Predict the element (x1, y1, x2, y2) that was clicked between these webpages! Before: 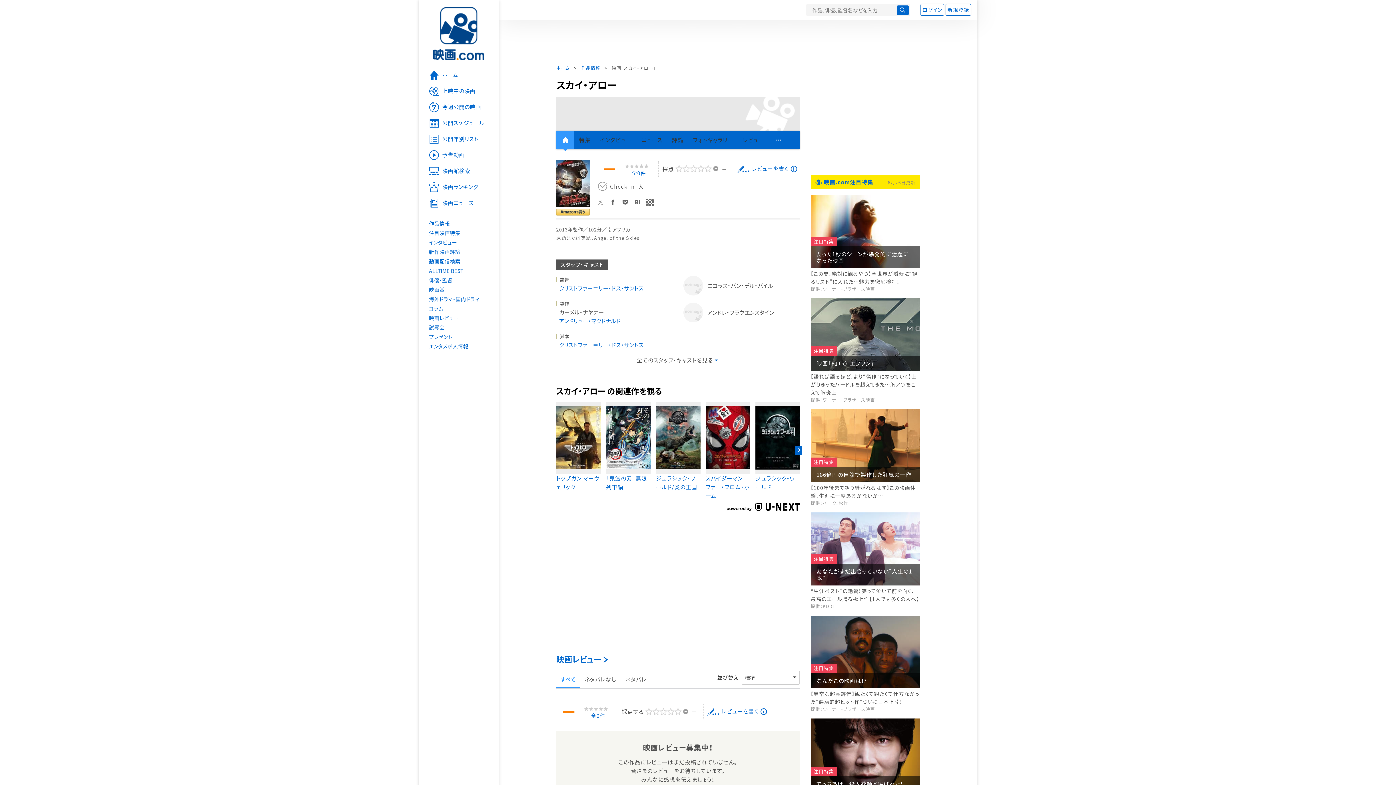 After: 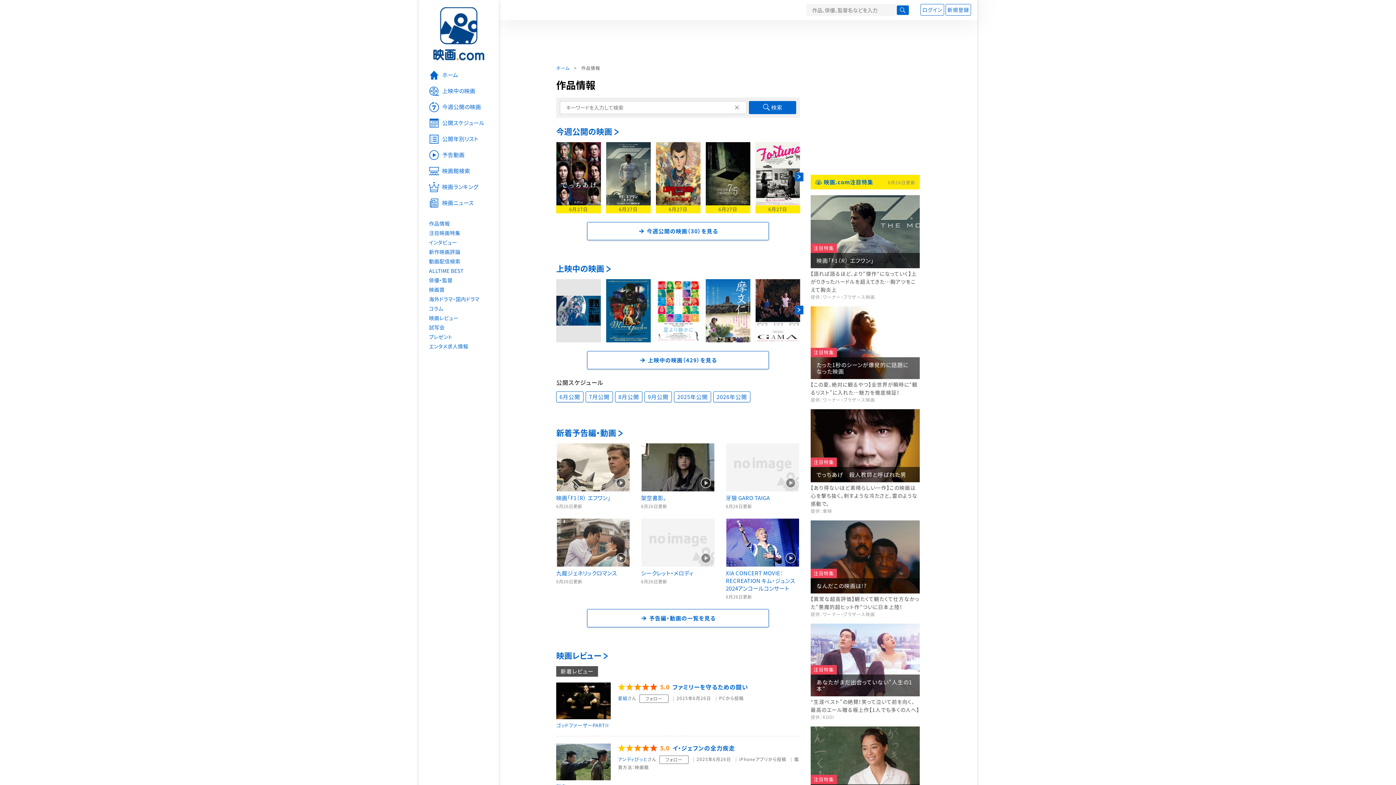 Action: bbox: (418, 218, 498, 228) label: 作品情報